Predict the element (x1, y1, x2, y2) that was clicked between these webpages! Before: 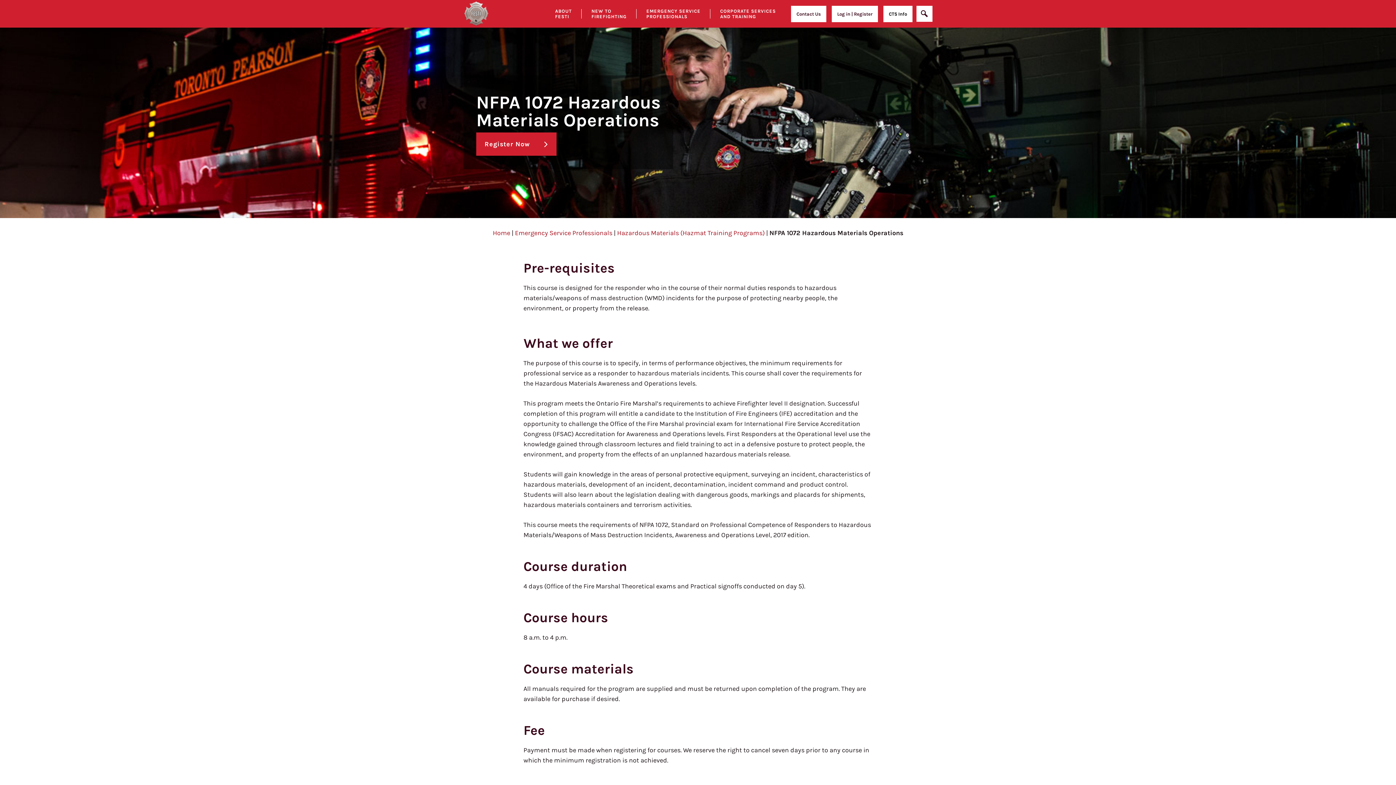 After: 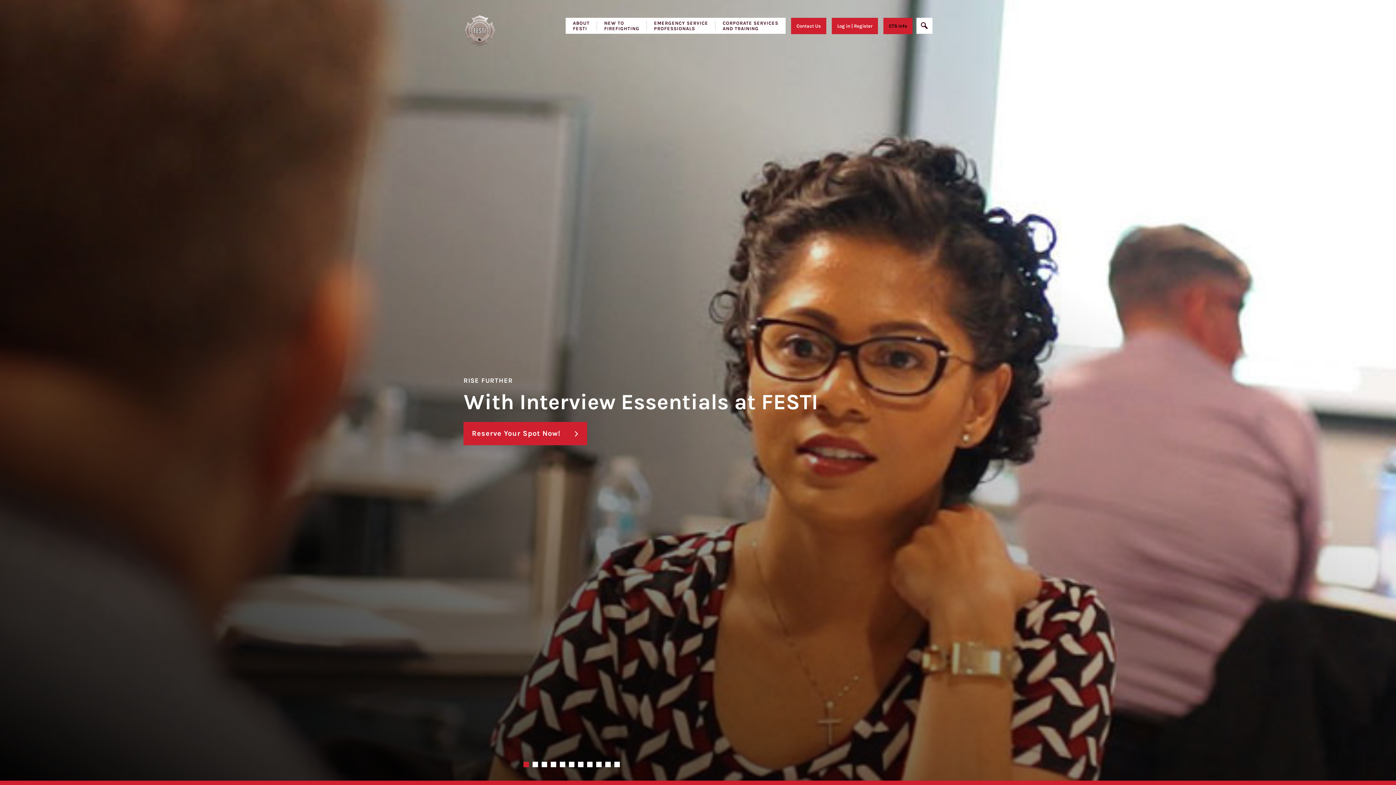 Action: bbox: (492, 229, 510, 237) label: Home